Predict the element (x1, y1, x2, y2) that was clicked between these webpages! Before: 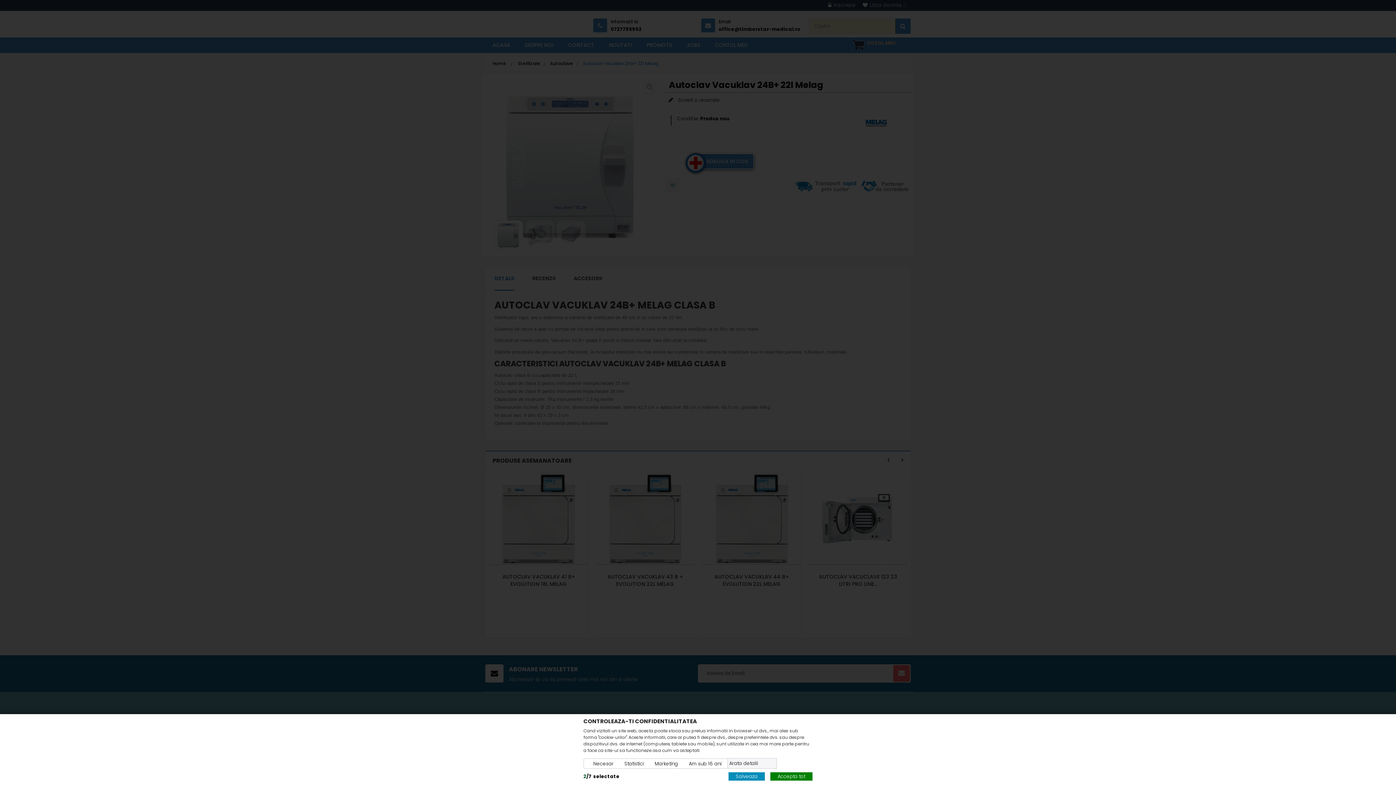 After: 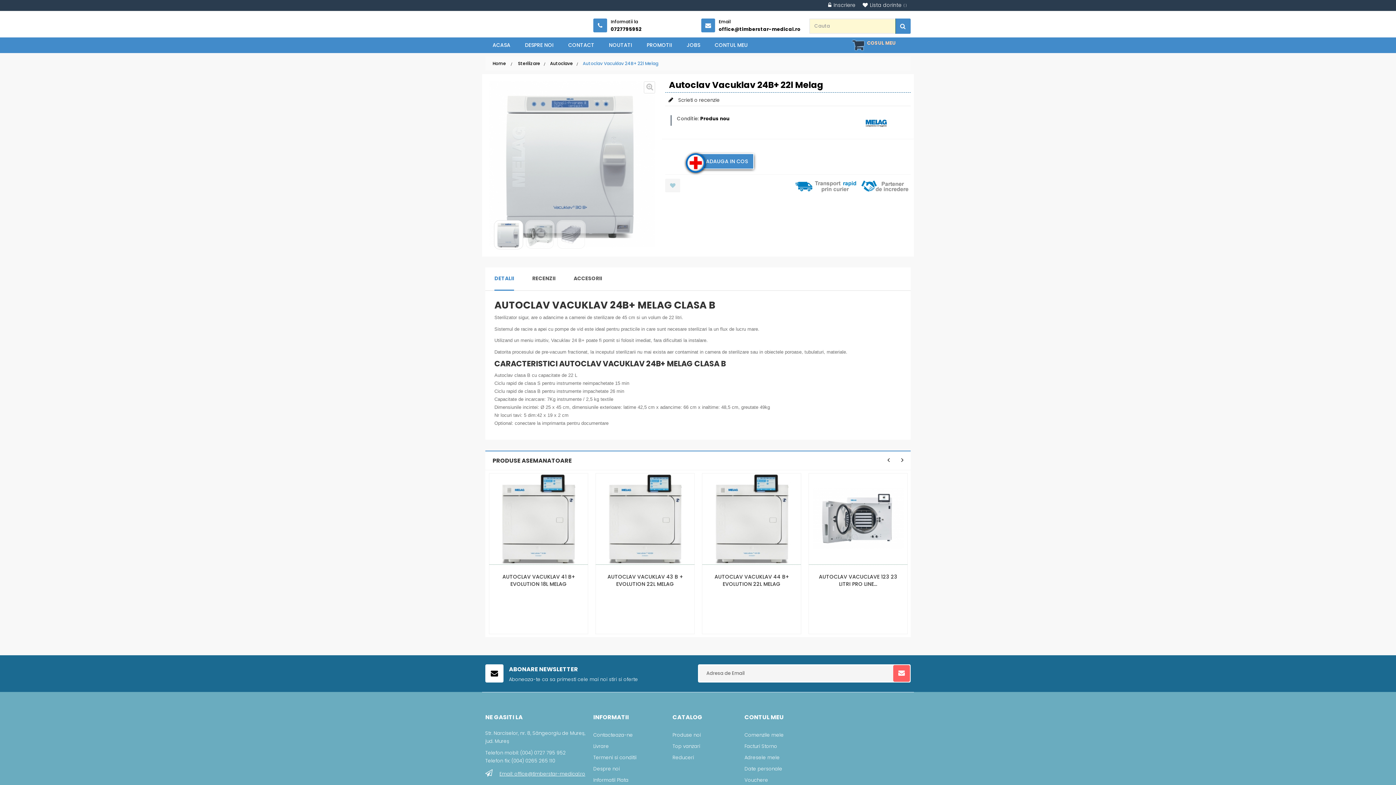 Action: label: Accepta tot bbox: (770, 772, 812, 781)